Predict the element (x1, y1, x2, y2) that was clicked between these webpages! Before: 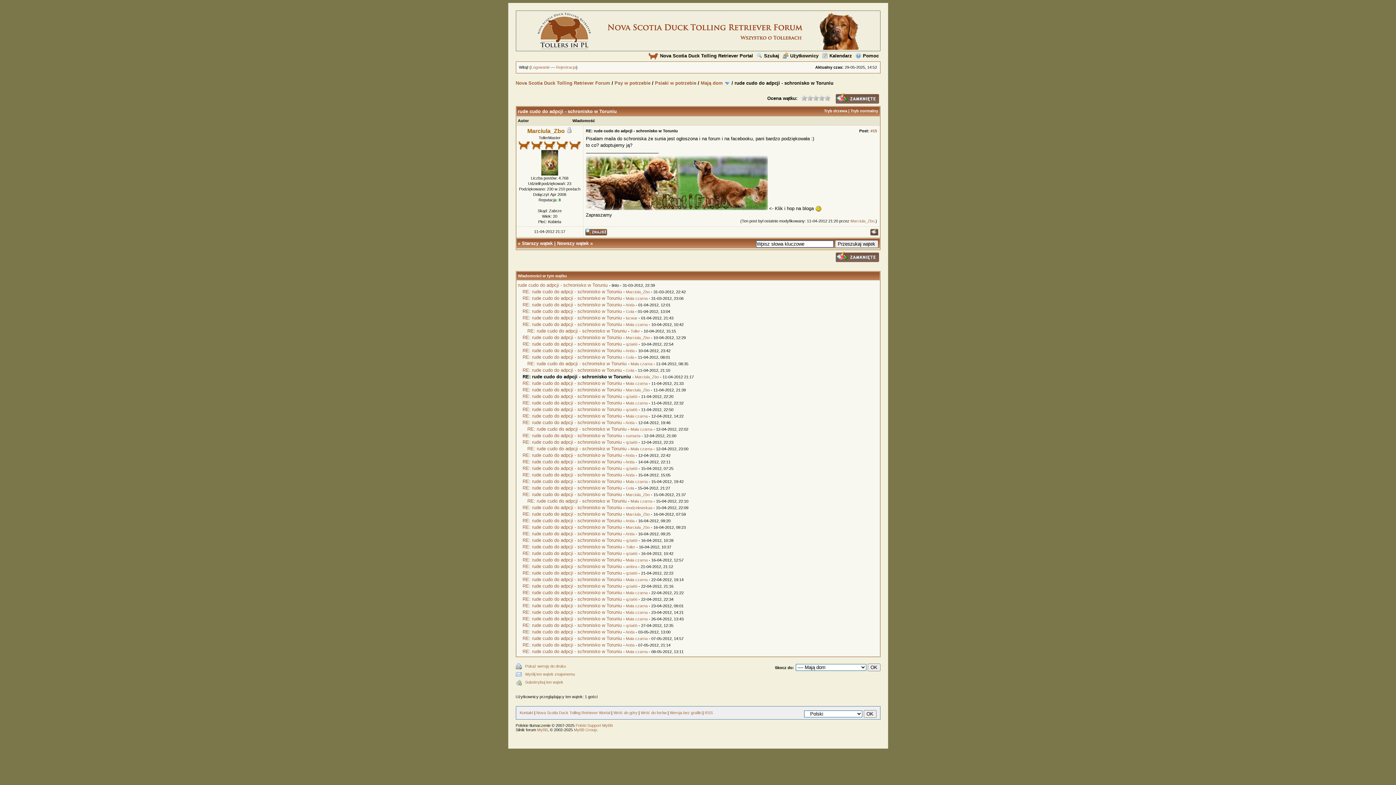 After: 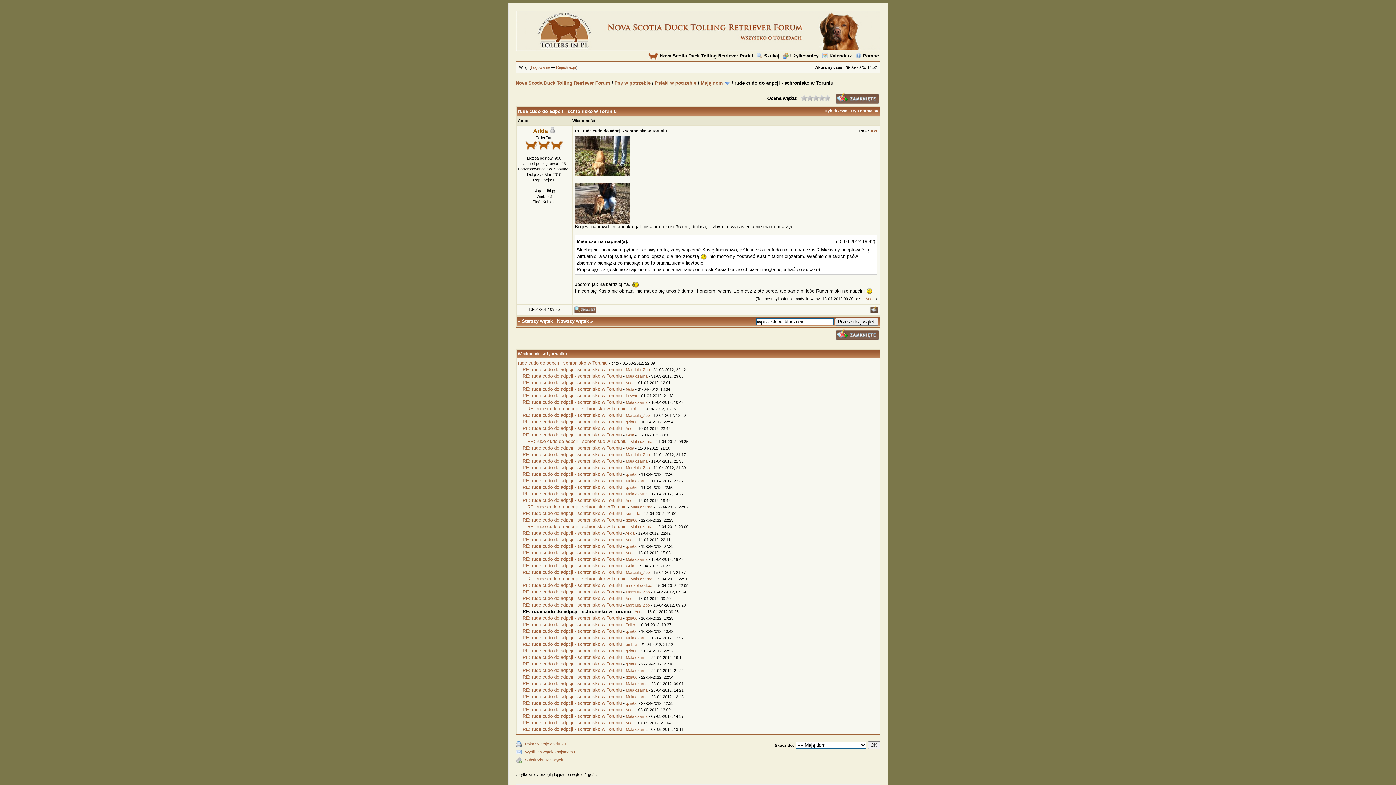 Action: bbox: (522, 531, 622, 536) label: RE: rude cudo do adpcji - schronisko w Toruniu